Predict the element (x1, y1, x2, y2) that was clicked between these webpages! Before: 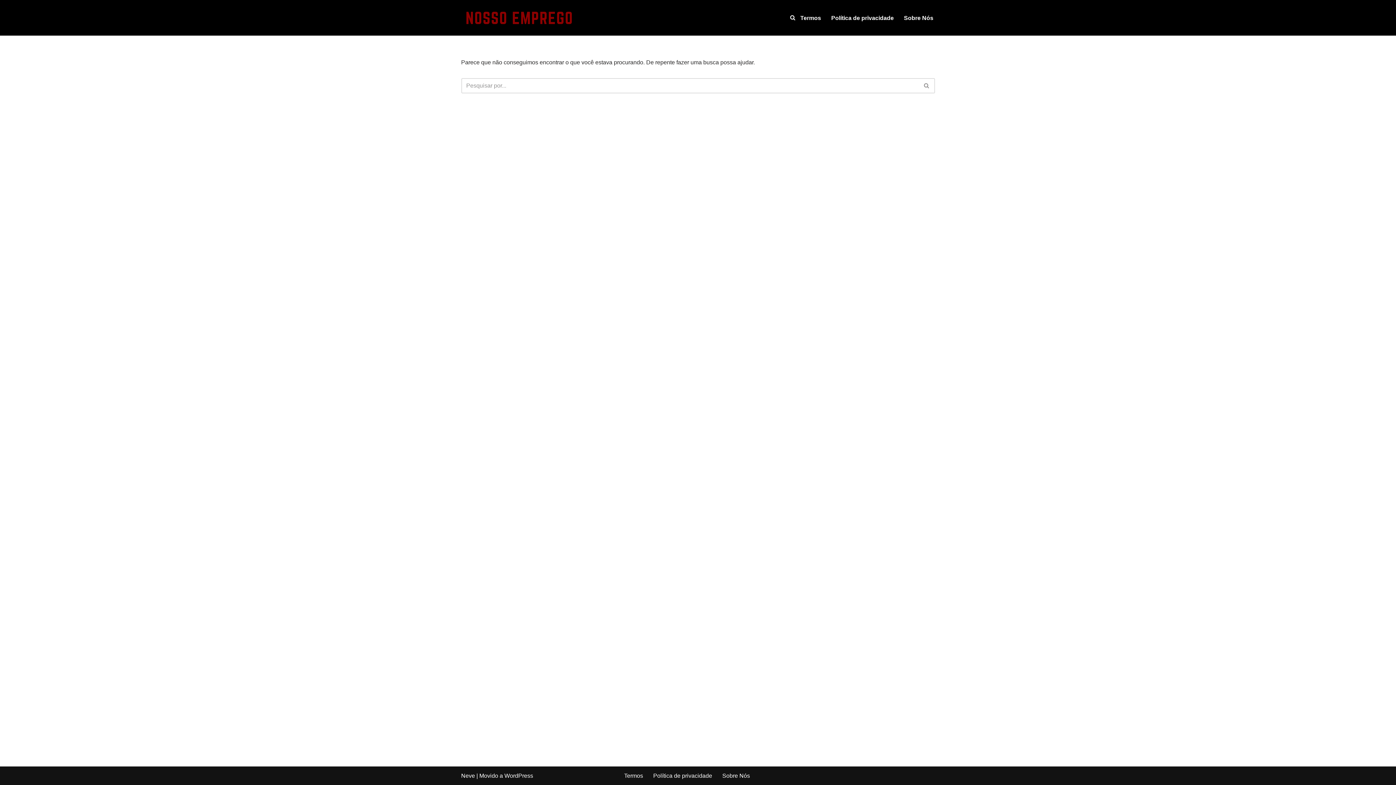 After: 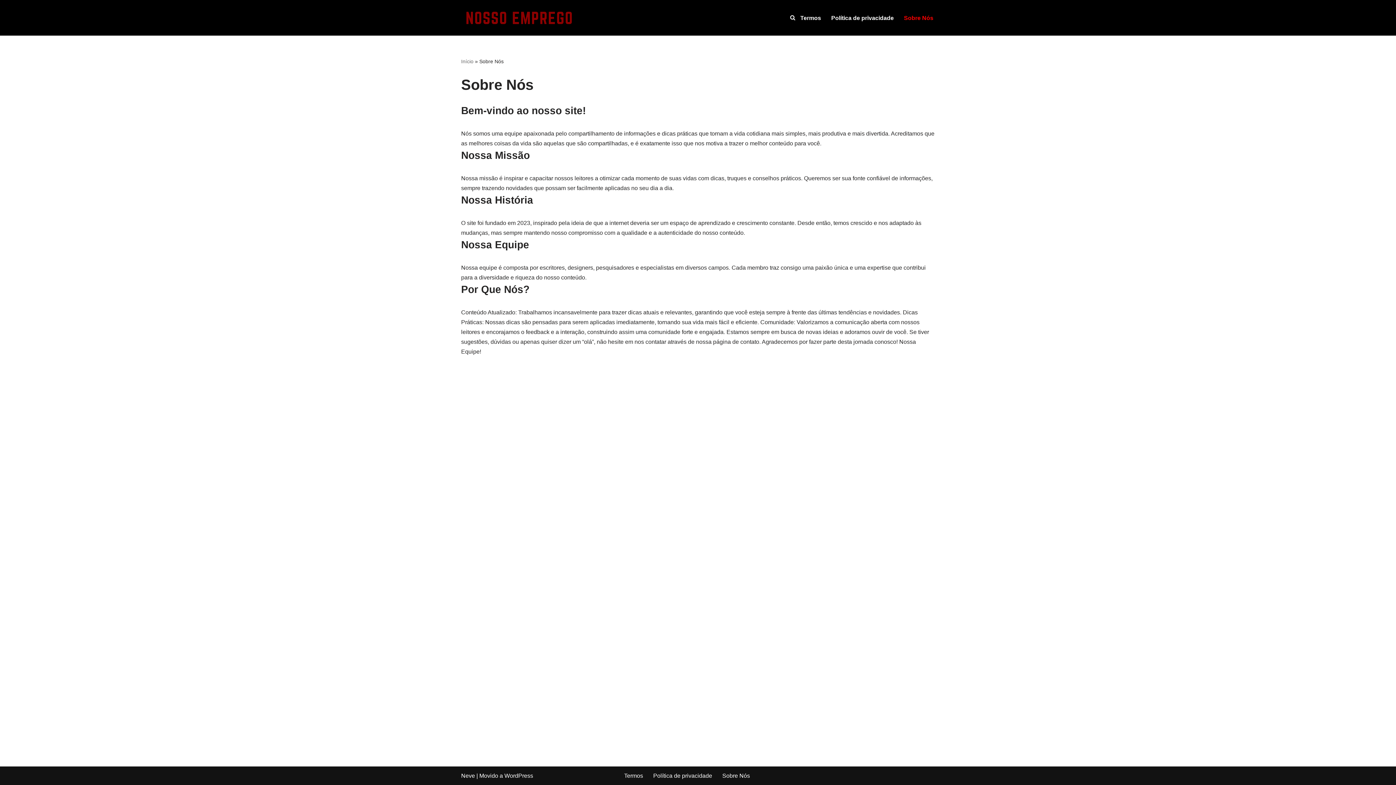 Action: bbox: (722, 771, 750, 780) label: Sobre Nós